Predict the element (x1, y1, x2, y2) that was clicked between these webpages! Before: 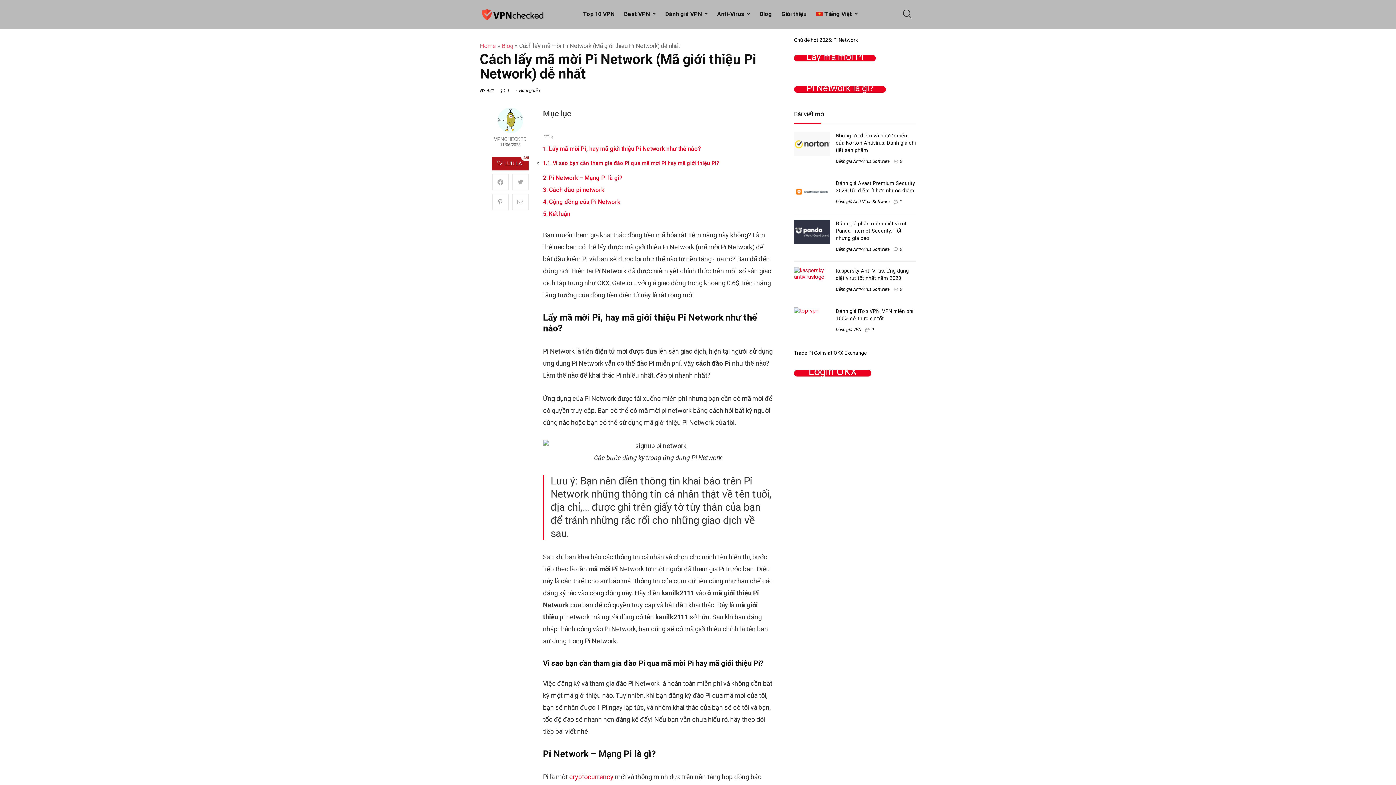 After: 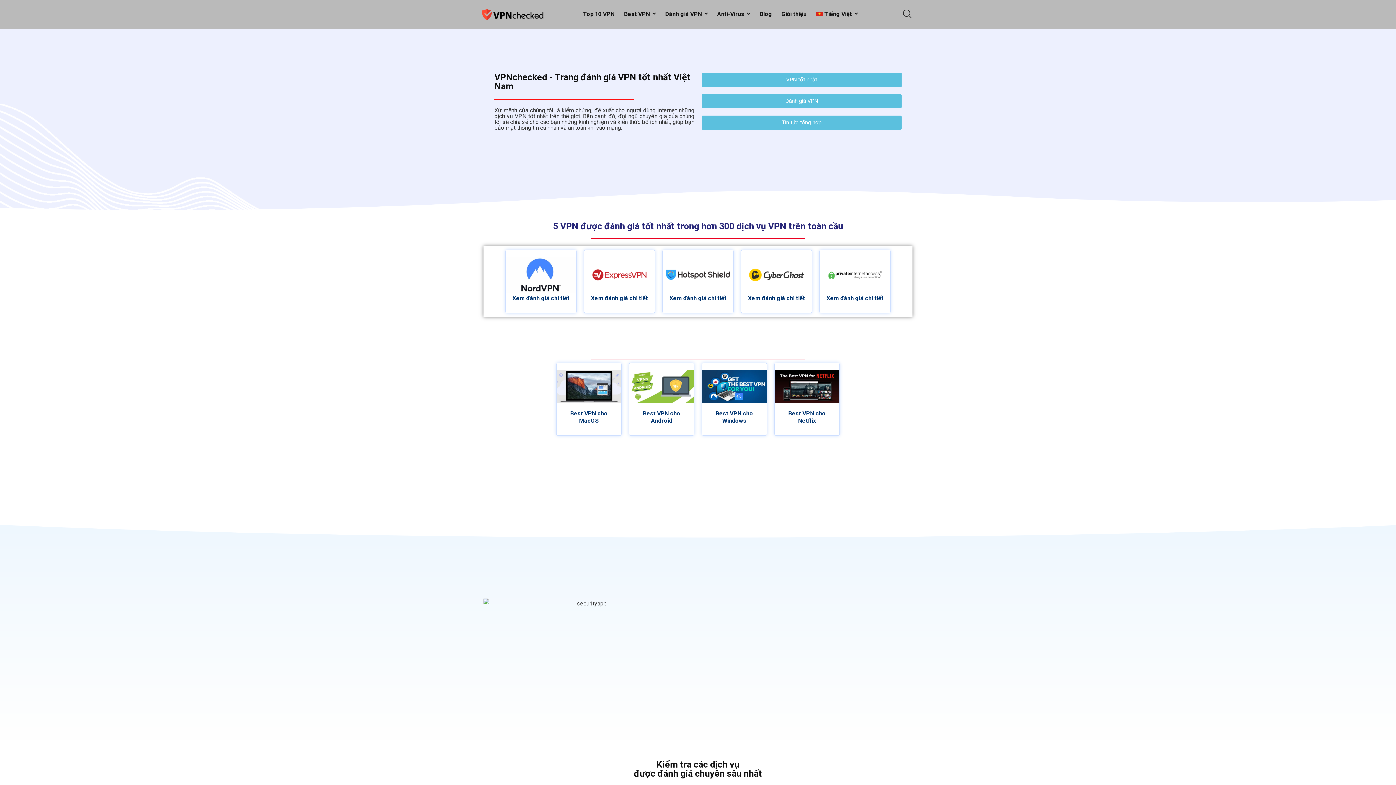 Action: bbox: (480, 42, 496, 49) label: Home